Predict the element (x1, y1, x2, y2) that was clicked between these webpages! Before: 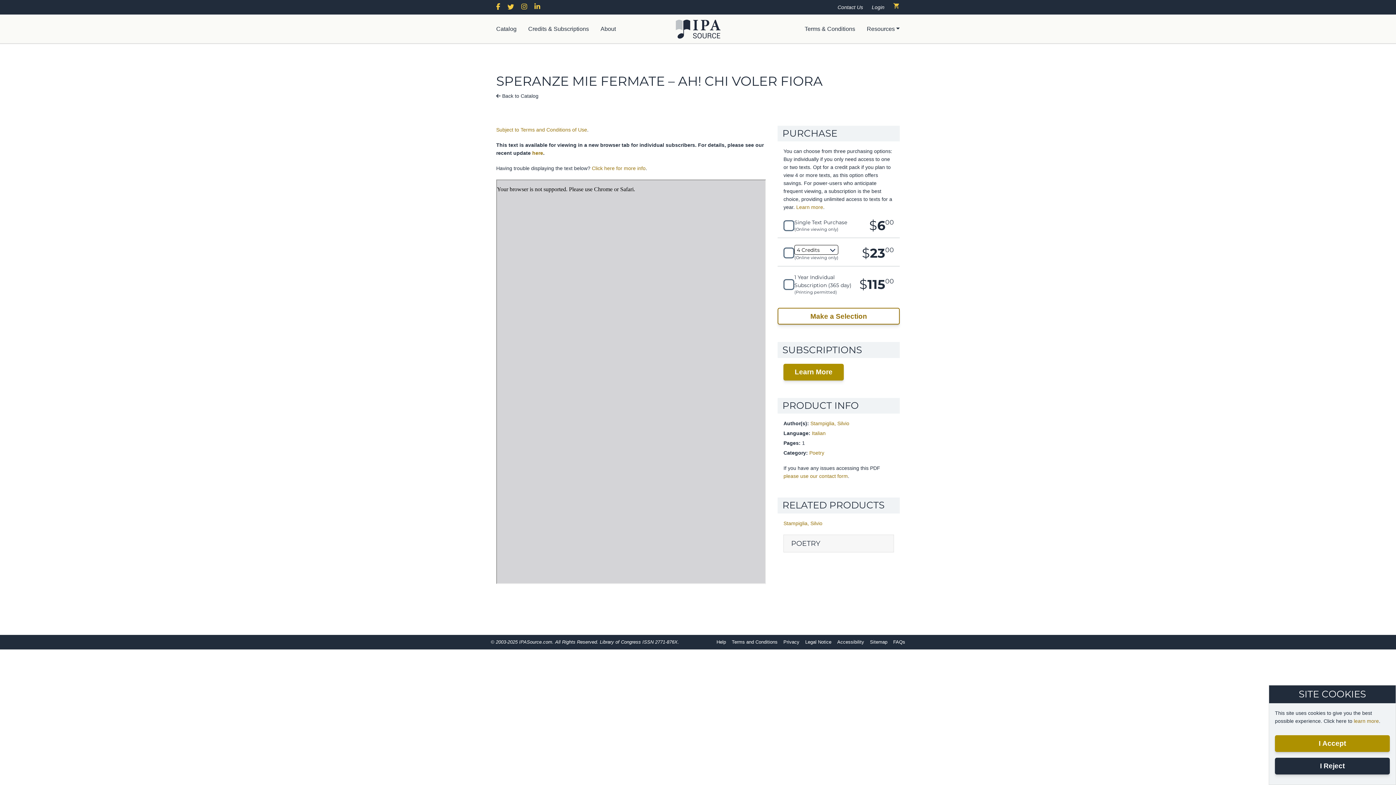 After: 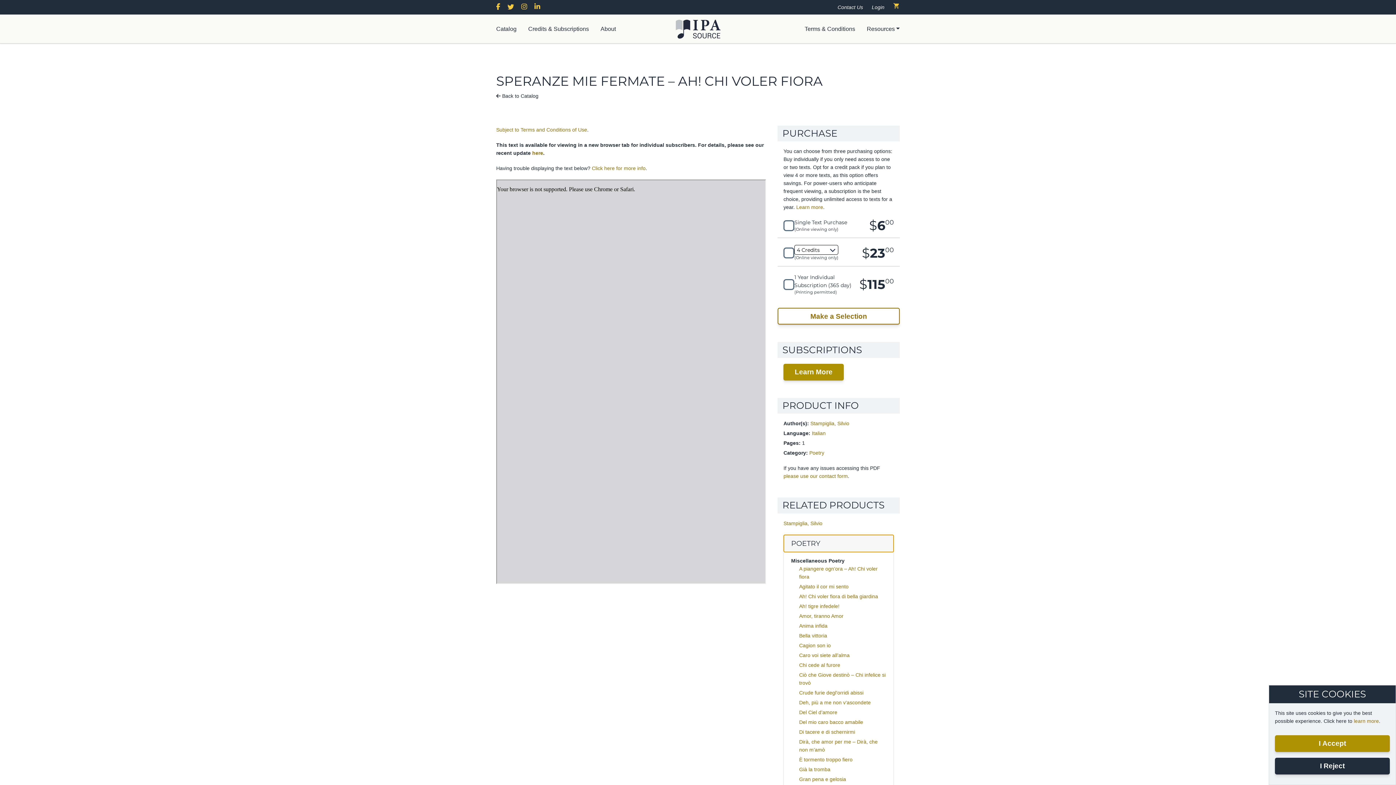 Action: bbox: (784, 535, 893, 552) label: POETRY